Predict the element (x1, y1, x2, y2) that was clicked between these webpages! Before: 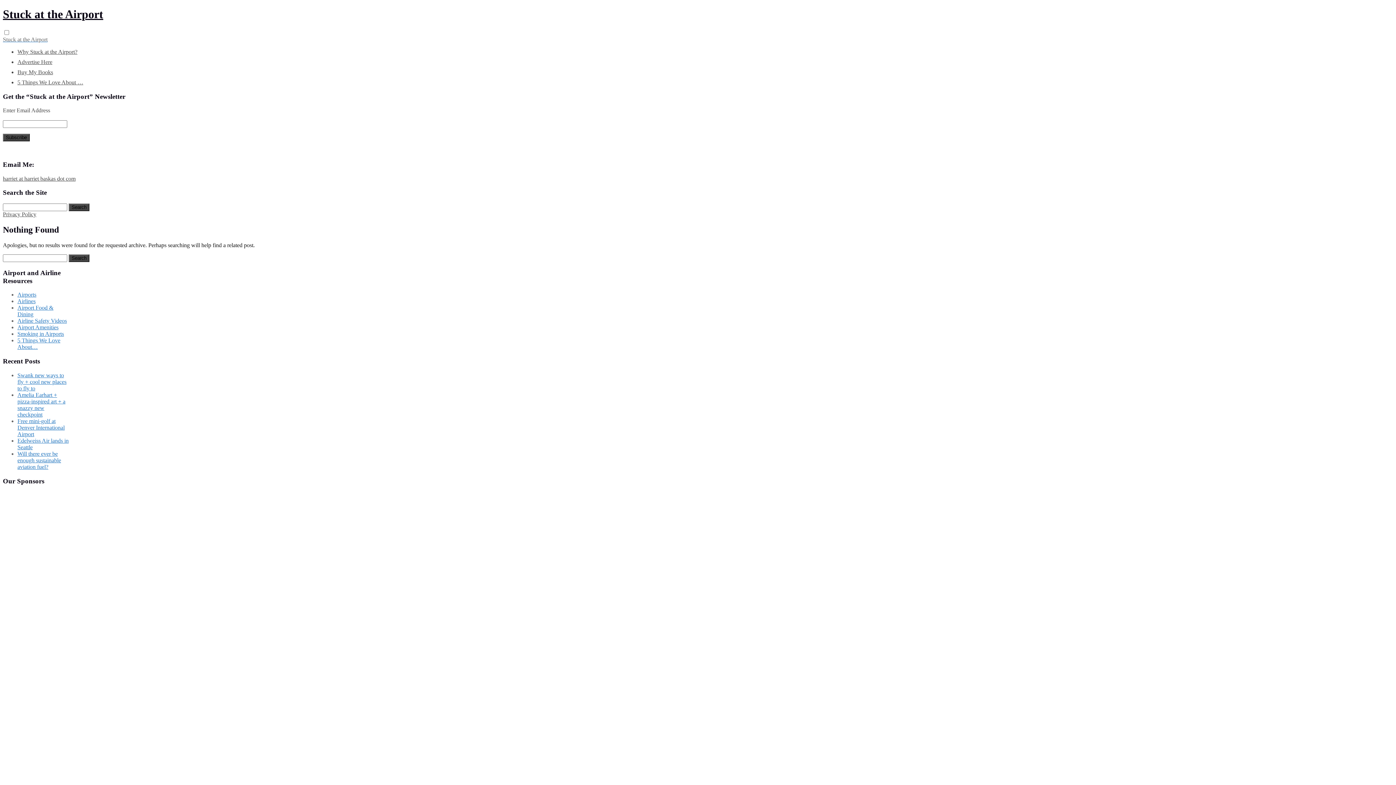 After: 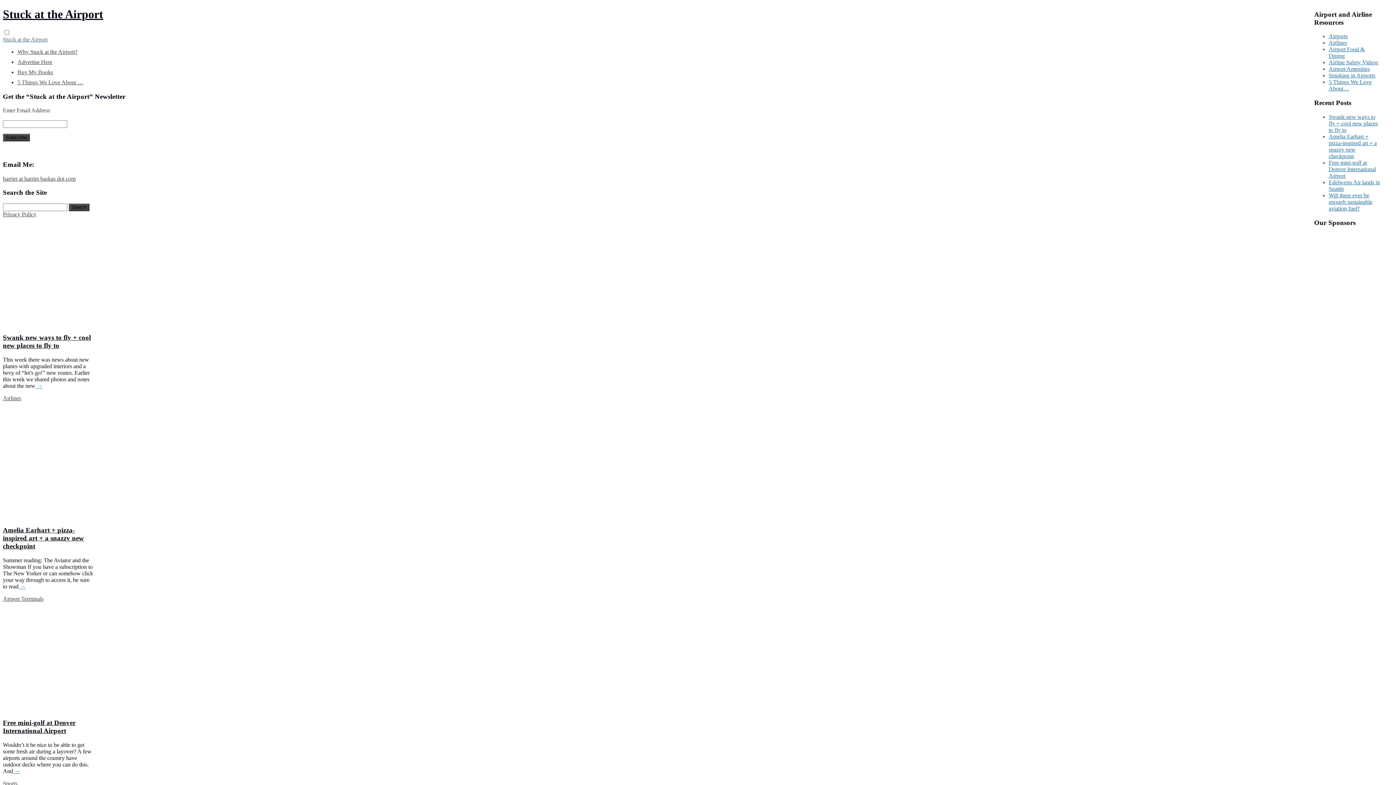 Action: label: Stuck at the Airport bbox: (2, 36, 47, 42)